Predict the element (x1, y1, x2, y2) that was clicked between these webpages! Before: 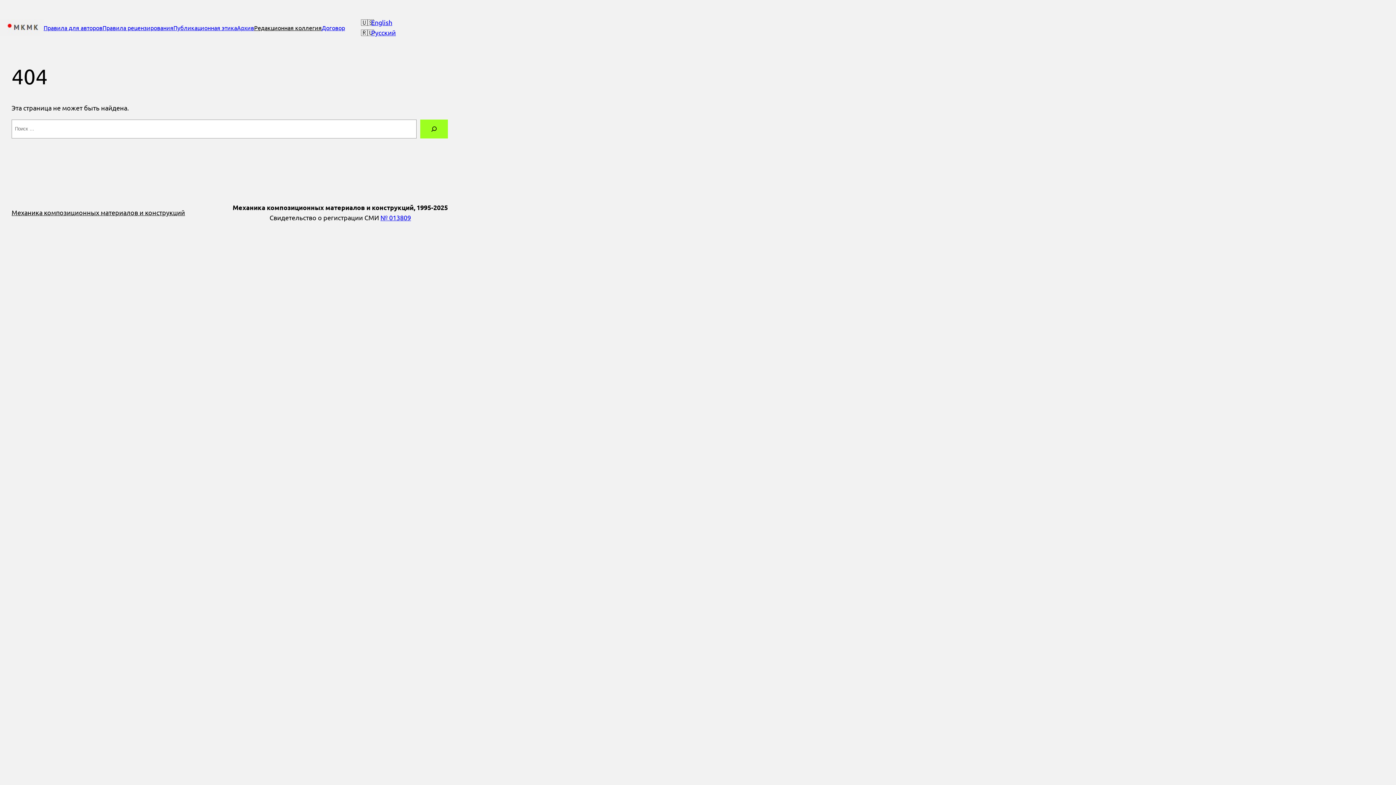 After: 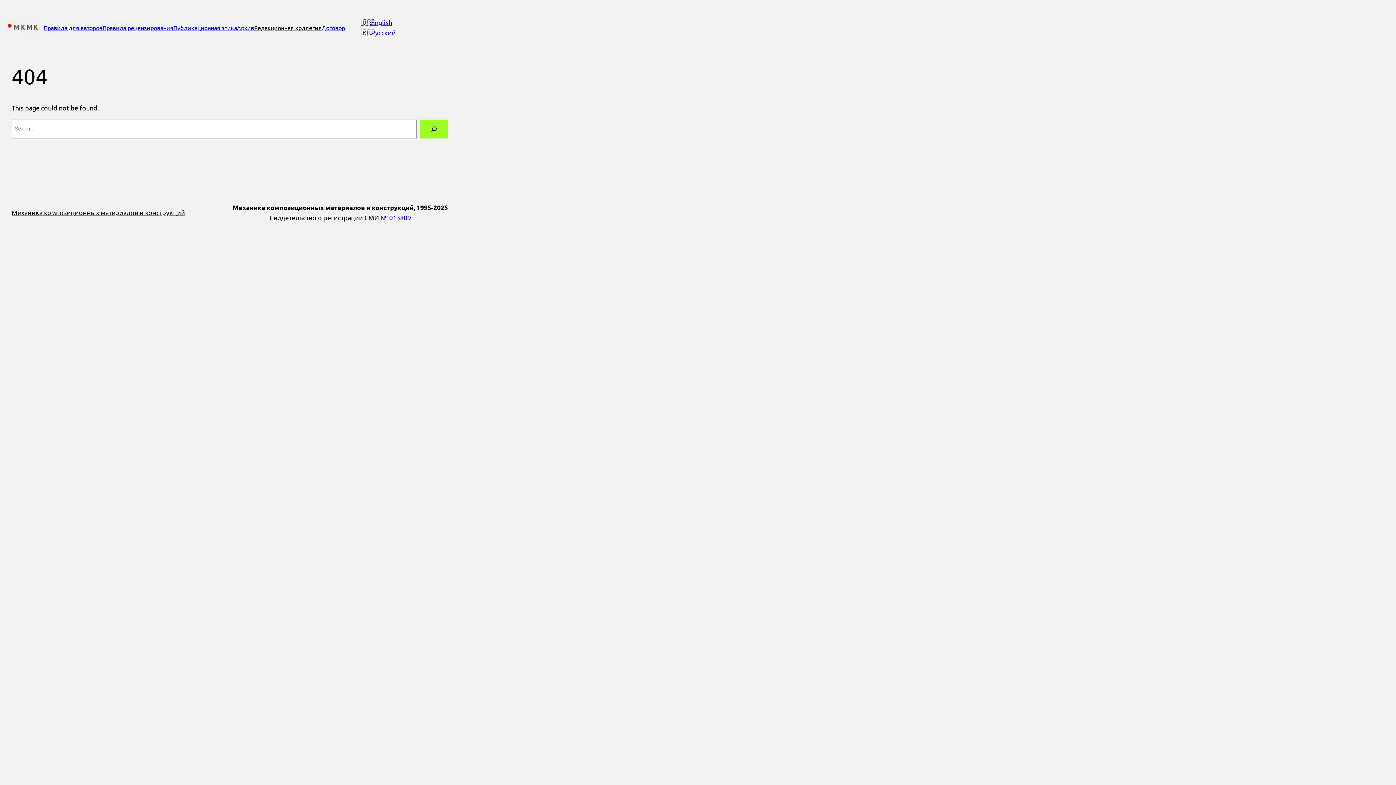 Action: bbox: (371, 18, 392, 26) label: English